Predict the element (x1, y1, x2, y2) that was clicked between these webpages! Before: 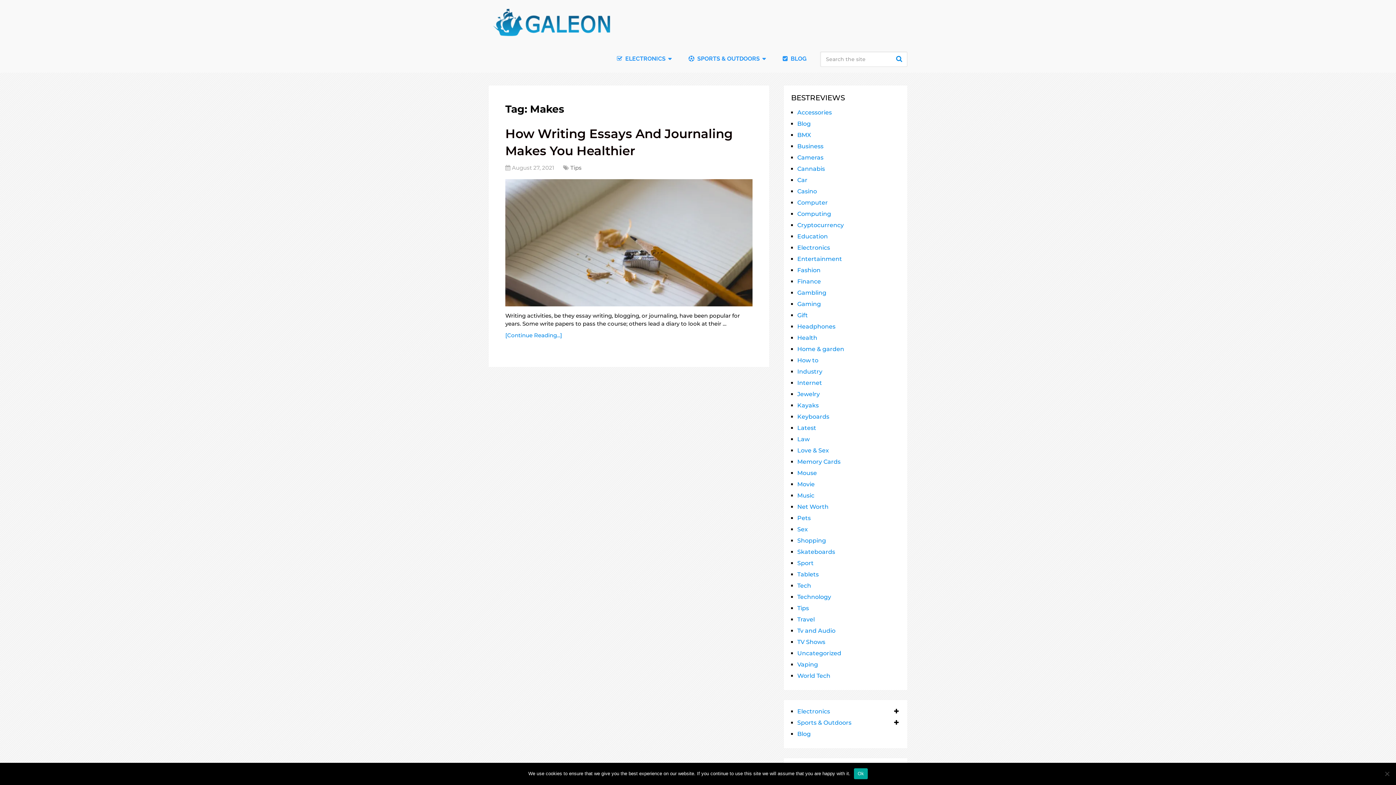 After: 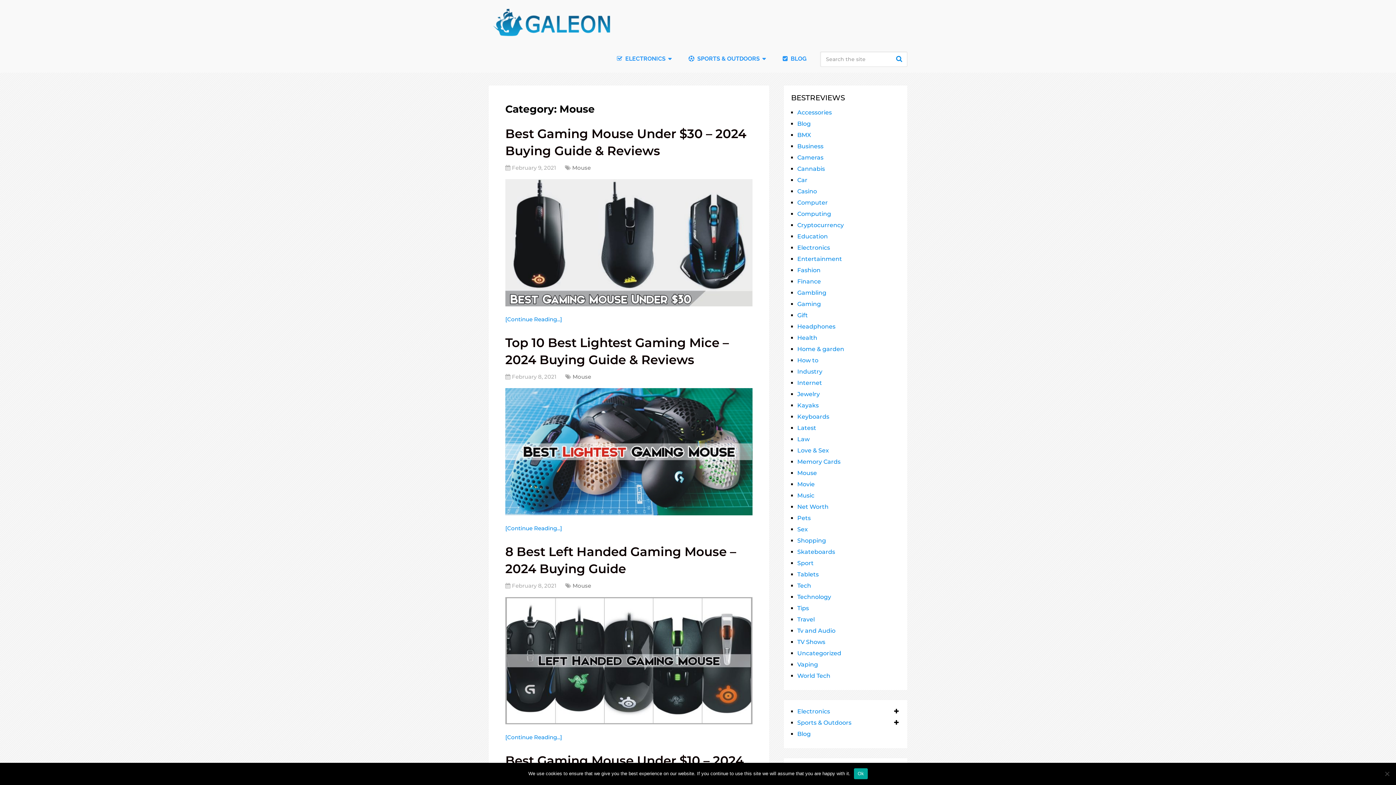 Action: label: Mouse bbox: (797, 469, 817, 476)